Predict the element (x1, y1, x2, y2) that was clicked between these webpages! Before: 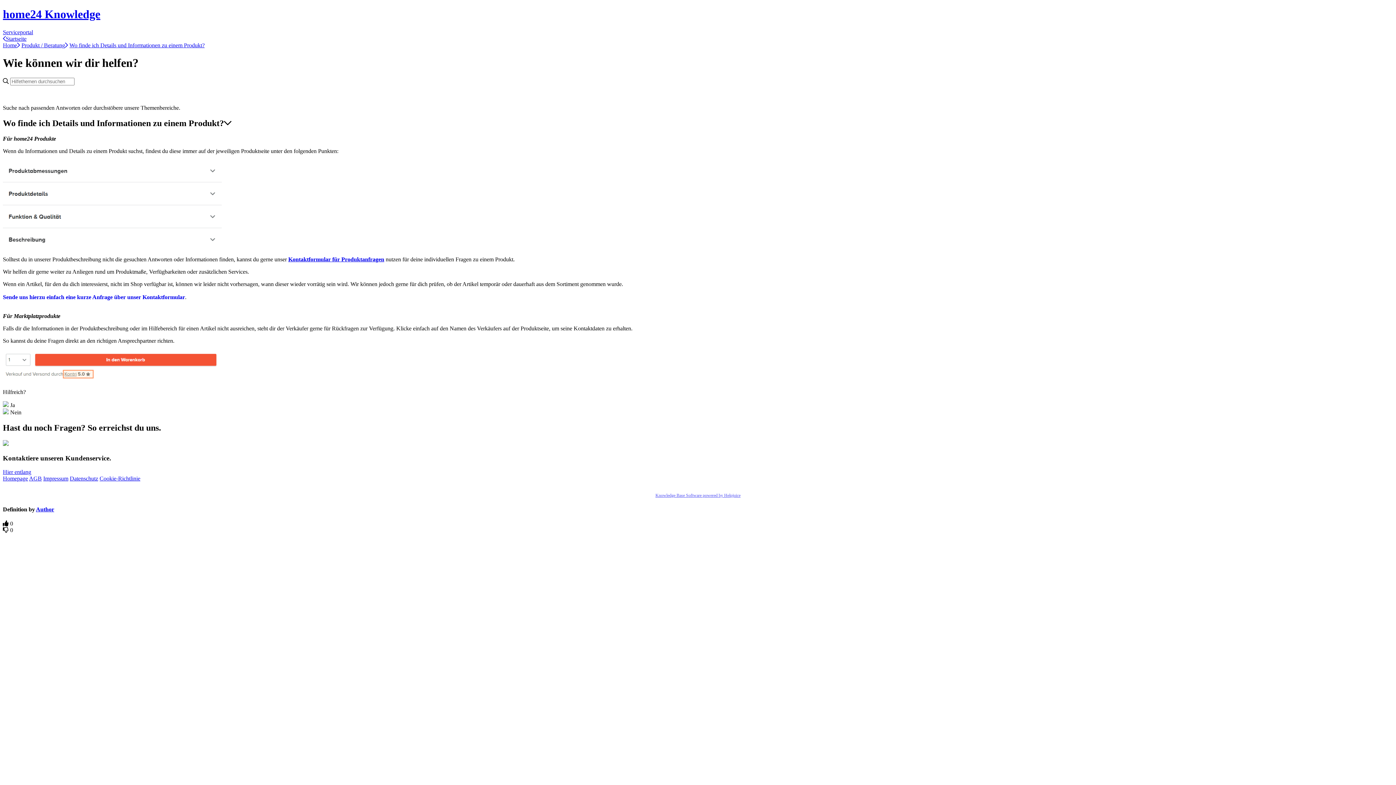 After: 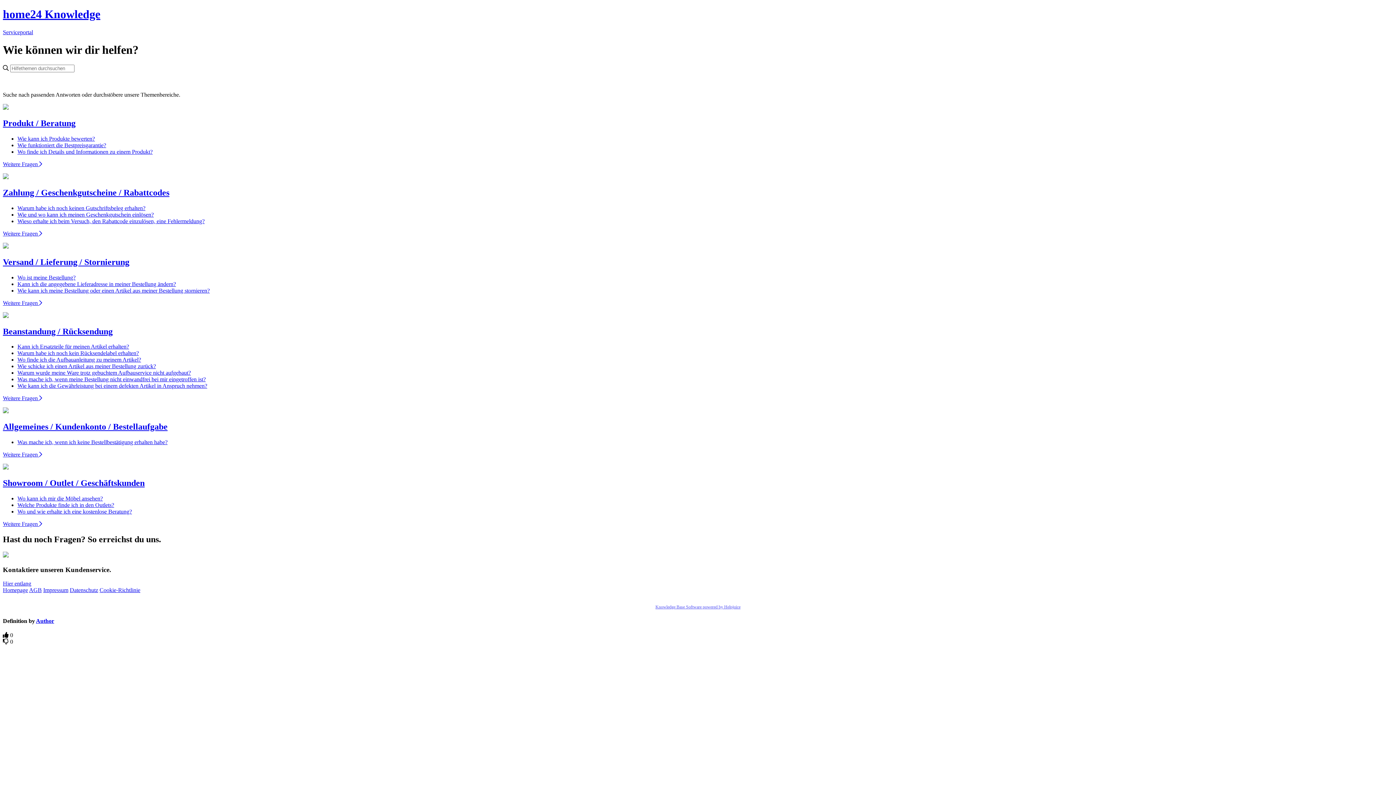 Action: bbox: (2, 7, 100, 20) label: home24 Knowledge